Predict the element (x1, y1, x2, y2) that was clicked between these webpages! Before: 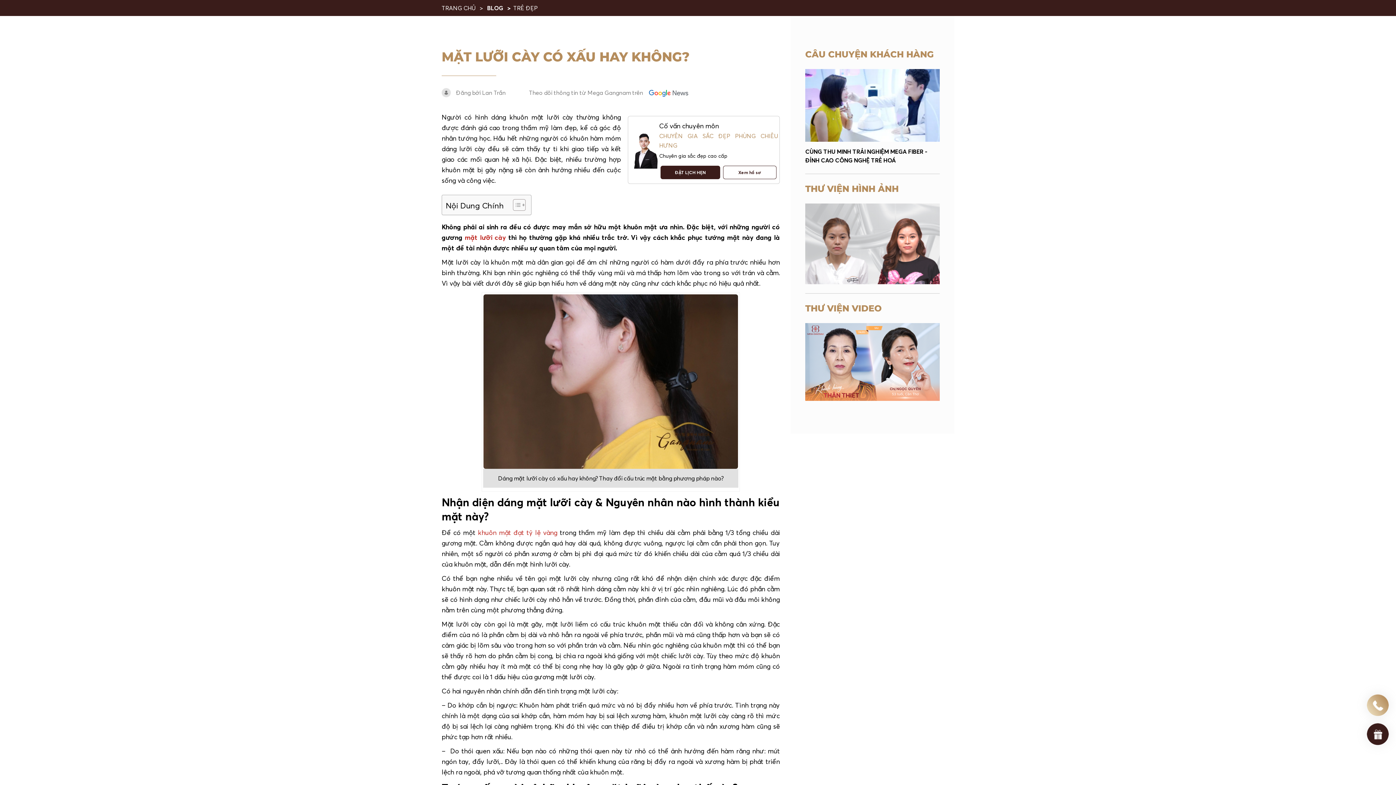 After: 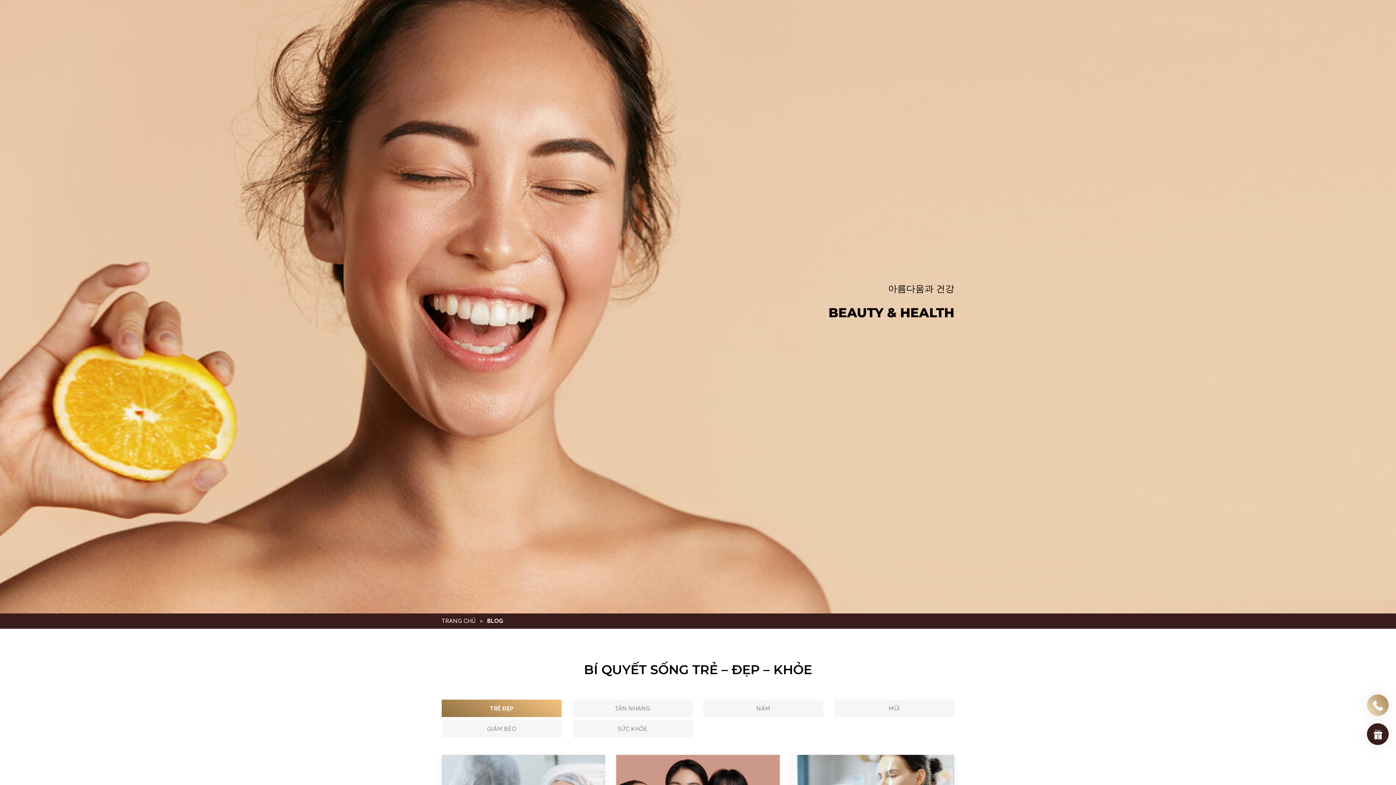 Action: label: BLOG  bbox: (484, 4, 507, 11)